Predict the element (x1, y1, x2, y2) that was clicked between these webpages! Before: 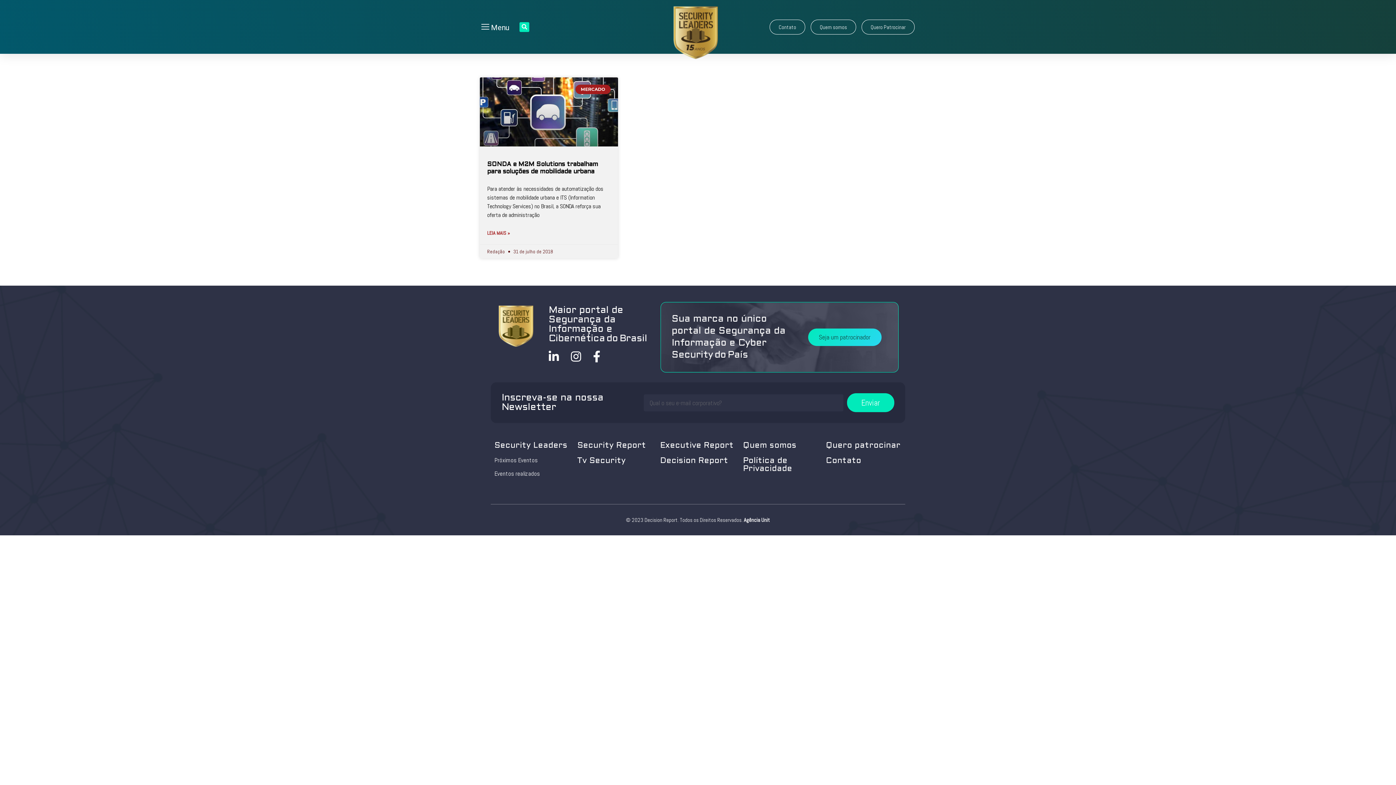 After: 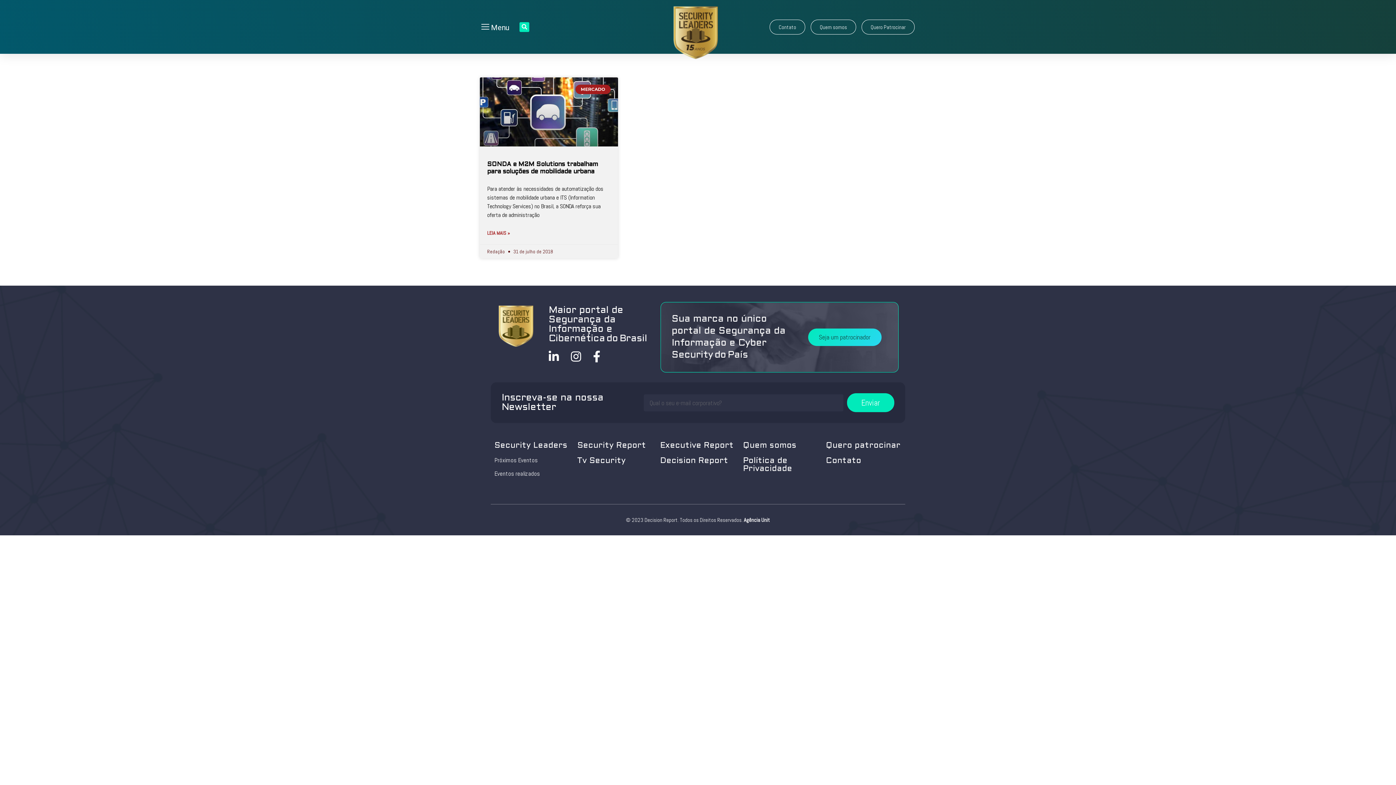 Action: label: Decision Report bbox: (660, 457, 728, 465)